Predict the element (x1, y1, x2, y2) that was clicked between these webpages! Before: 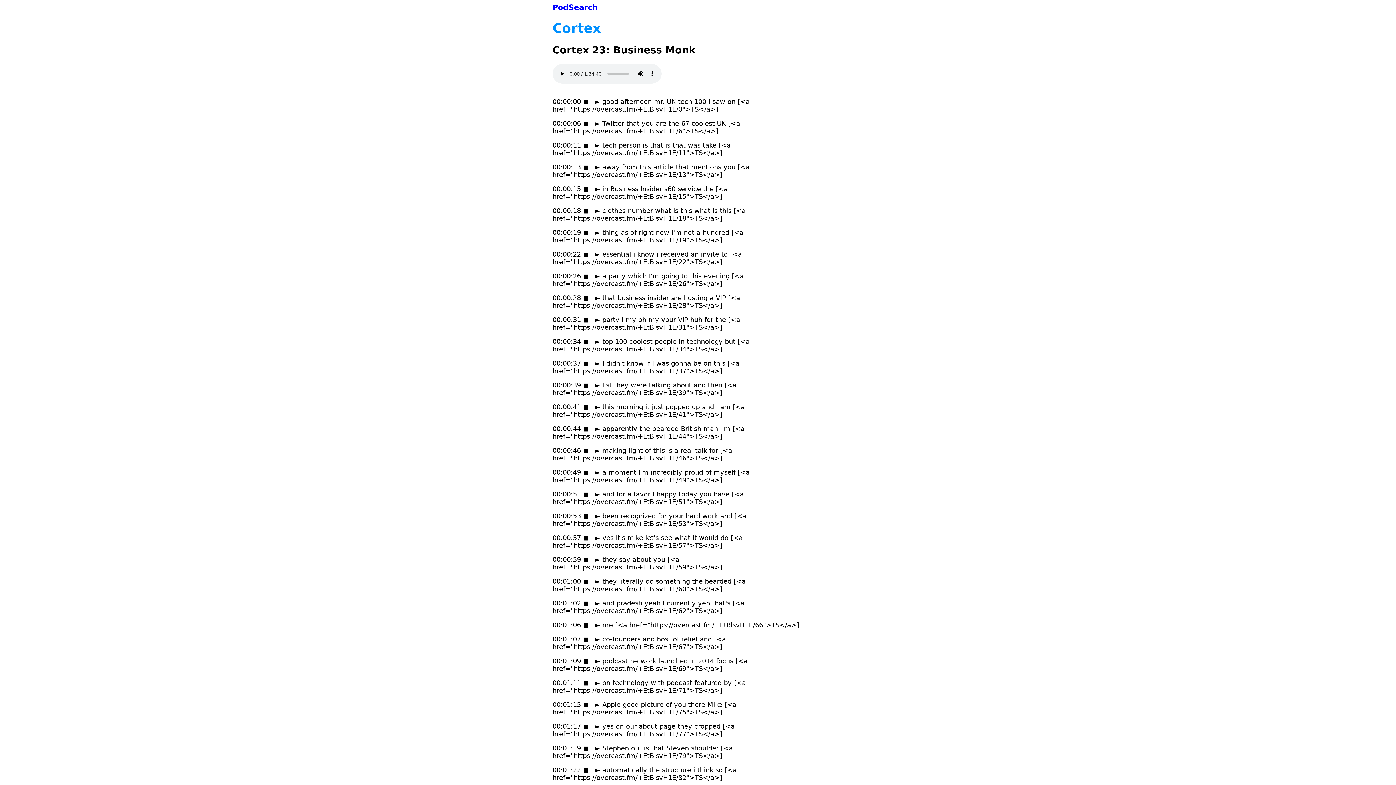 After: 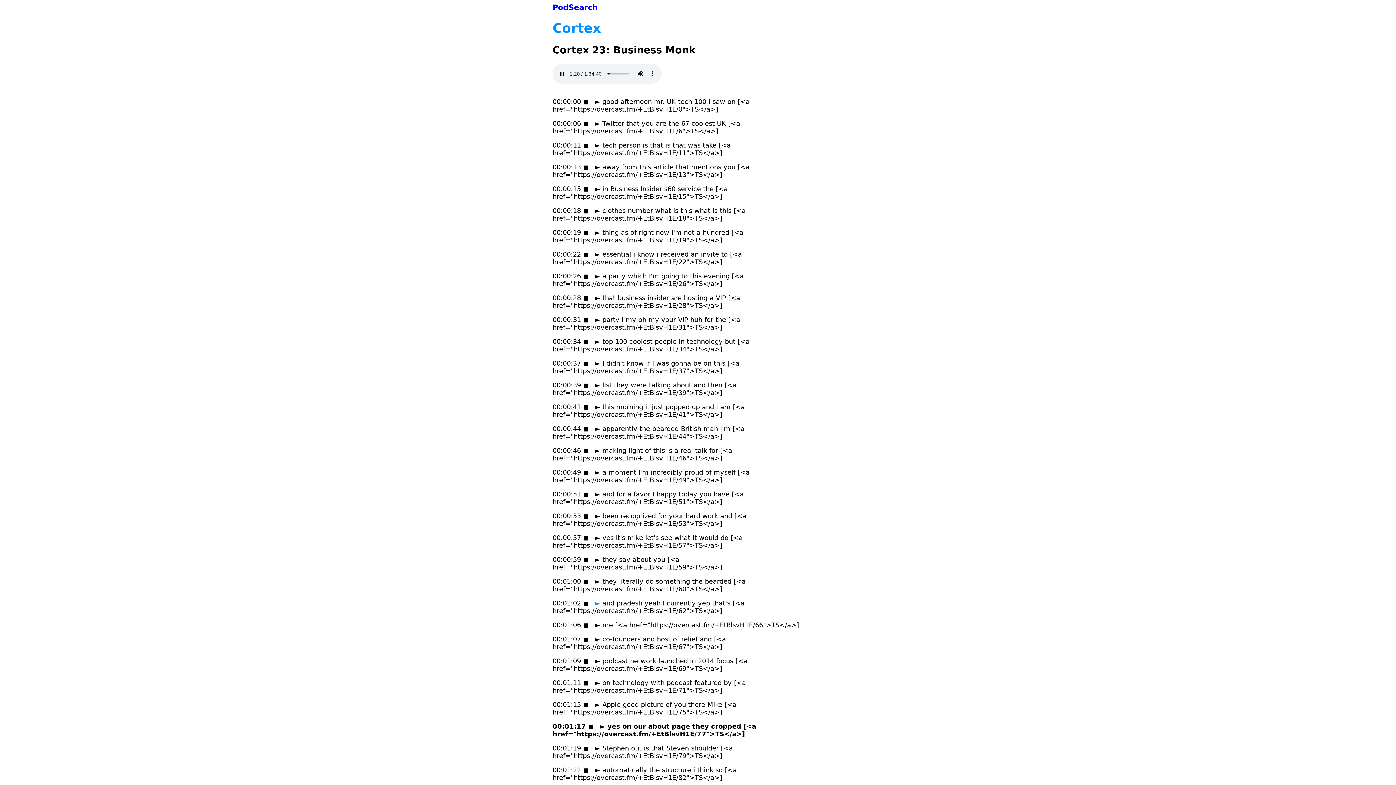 Action: label: ► bbox: (595, 599, 600, 607)